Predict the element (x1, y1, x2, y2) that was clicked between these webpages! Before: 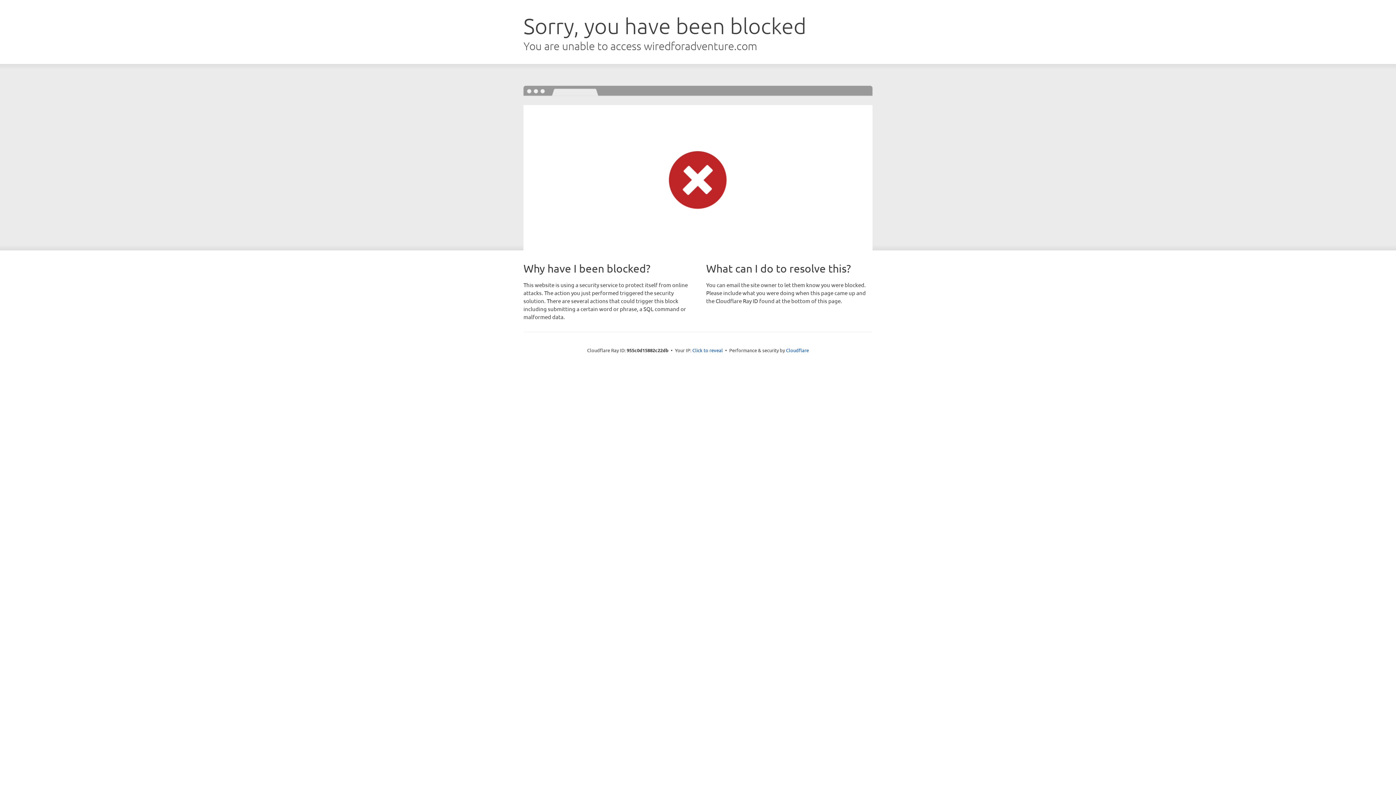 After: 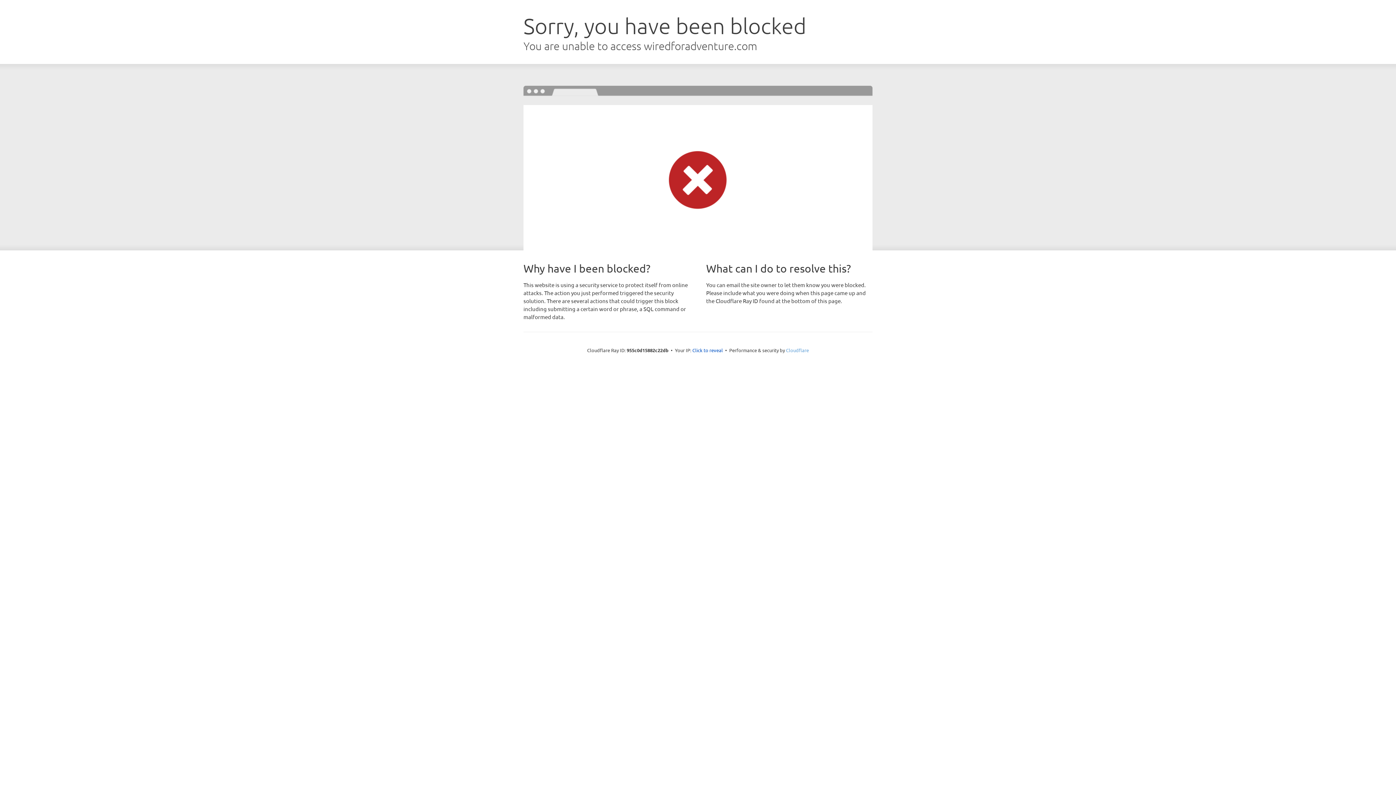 Action: bbox: (786, 347, 809, 353) label: Cloudflare